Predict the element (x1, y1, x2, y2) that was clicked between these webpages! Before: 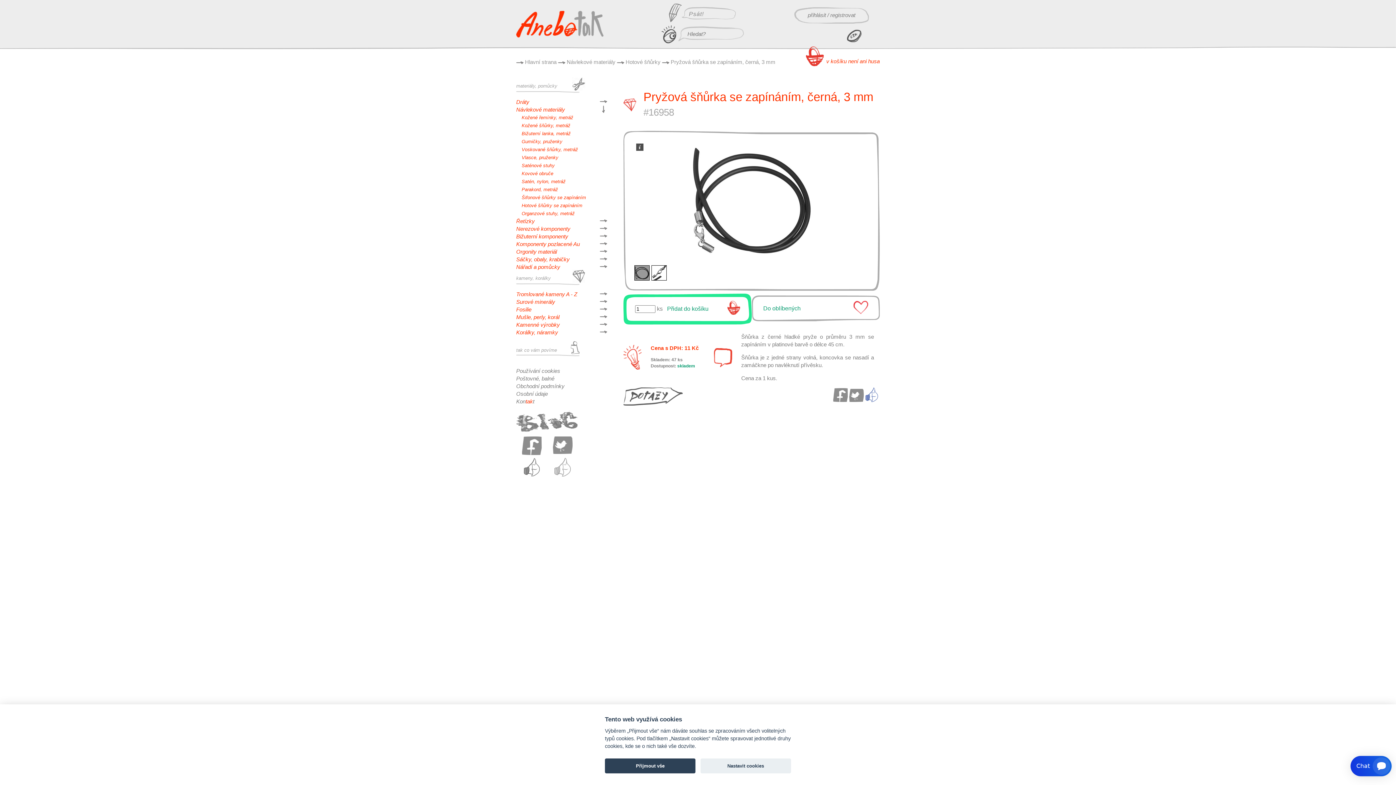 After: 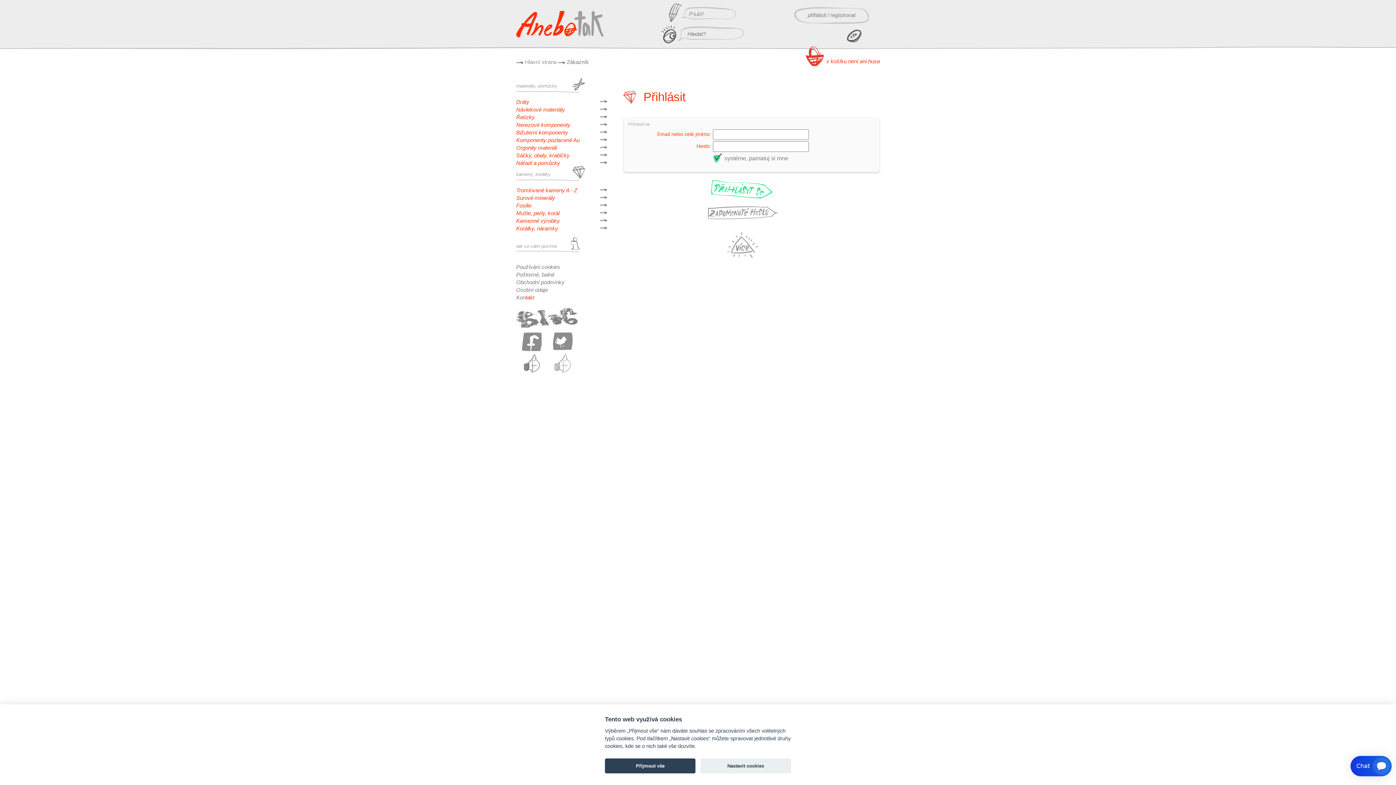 Action: bbox: (808, 12, 826, 18) label: přihlásit